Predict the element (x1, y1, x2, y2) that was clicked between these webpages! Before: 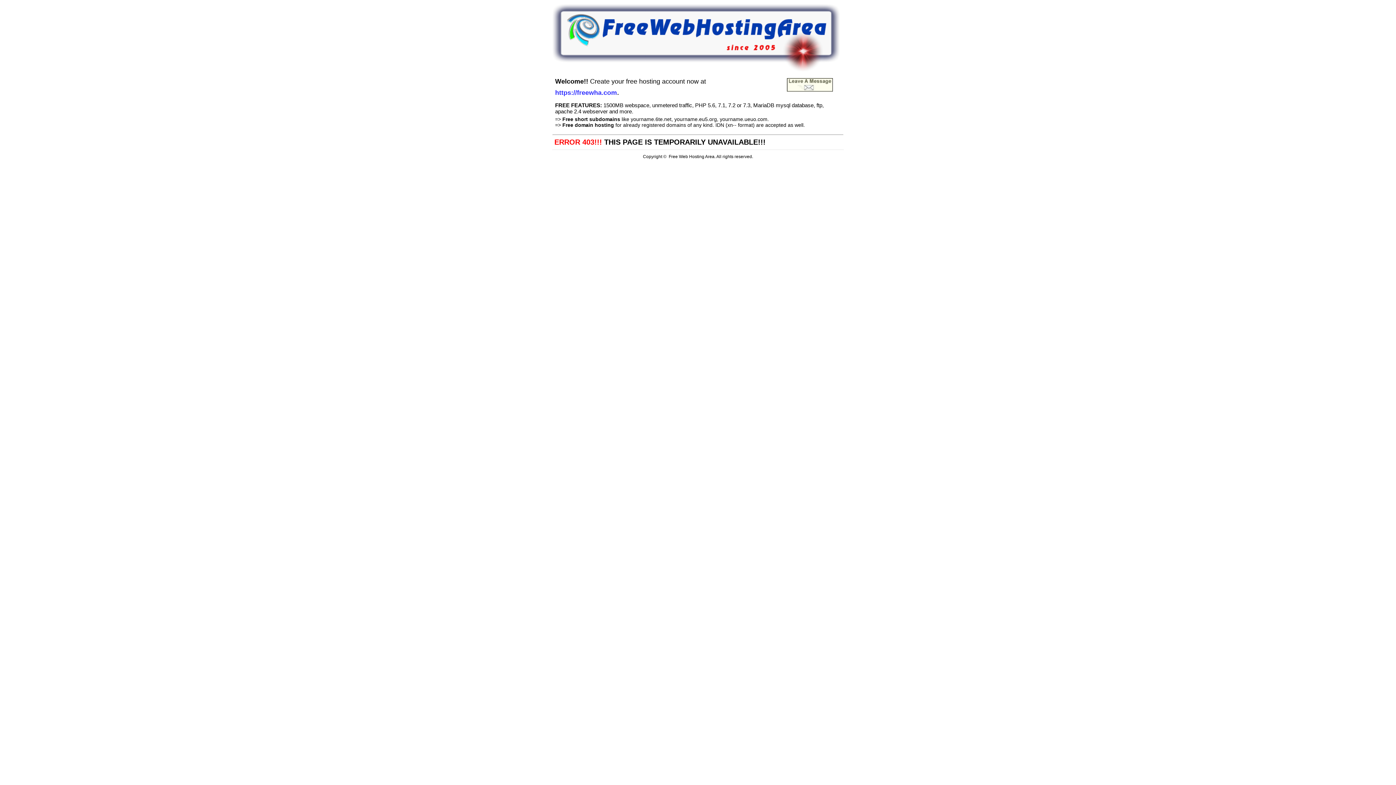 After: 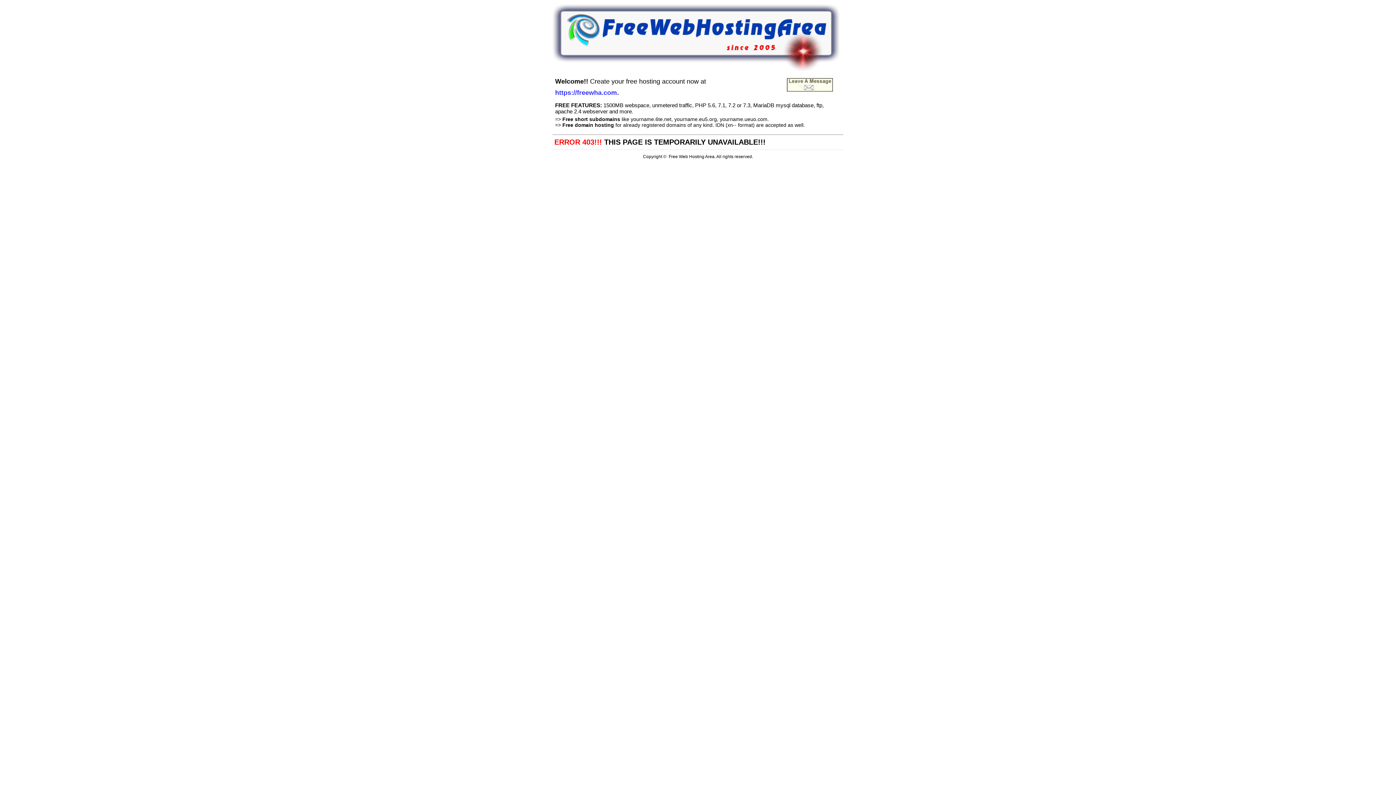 Action: bbox: (786, 86, 833, 93)